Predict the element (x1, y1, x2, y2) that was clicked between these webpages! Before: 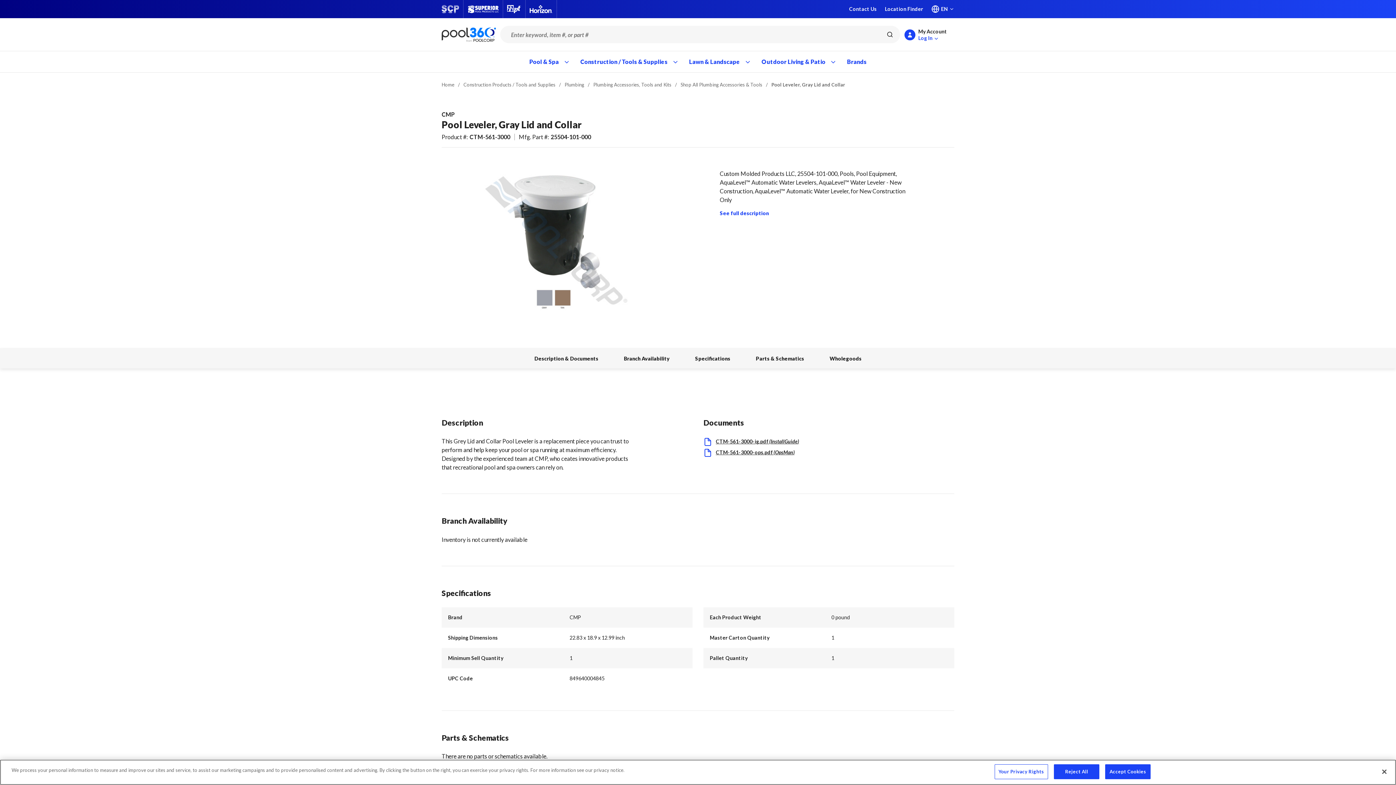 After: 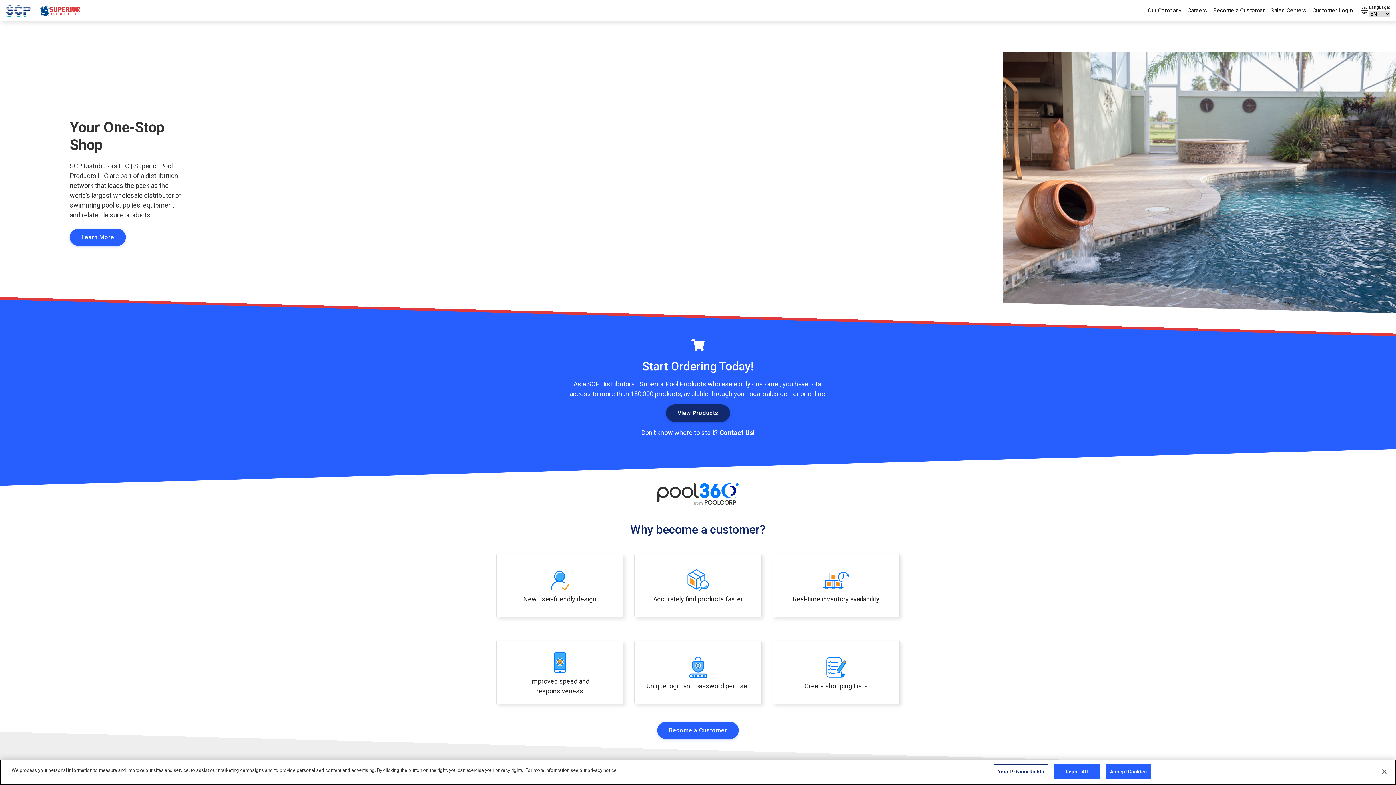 Action: bbox: (463, 0, 502, 18)